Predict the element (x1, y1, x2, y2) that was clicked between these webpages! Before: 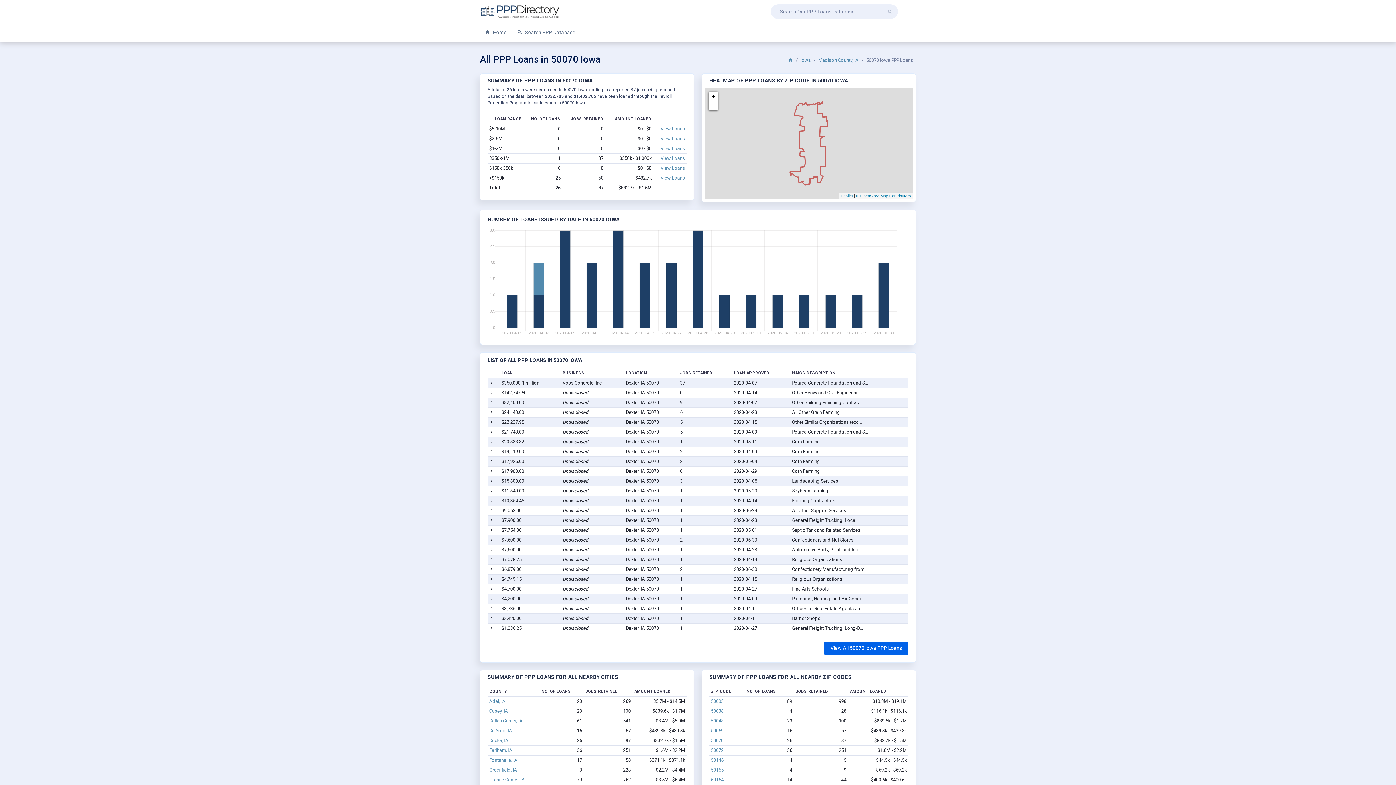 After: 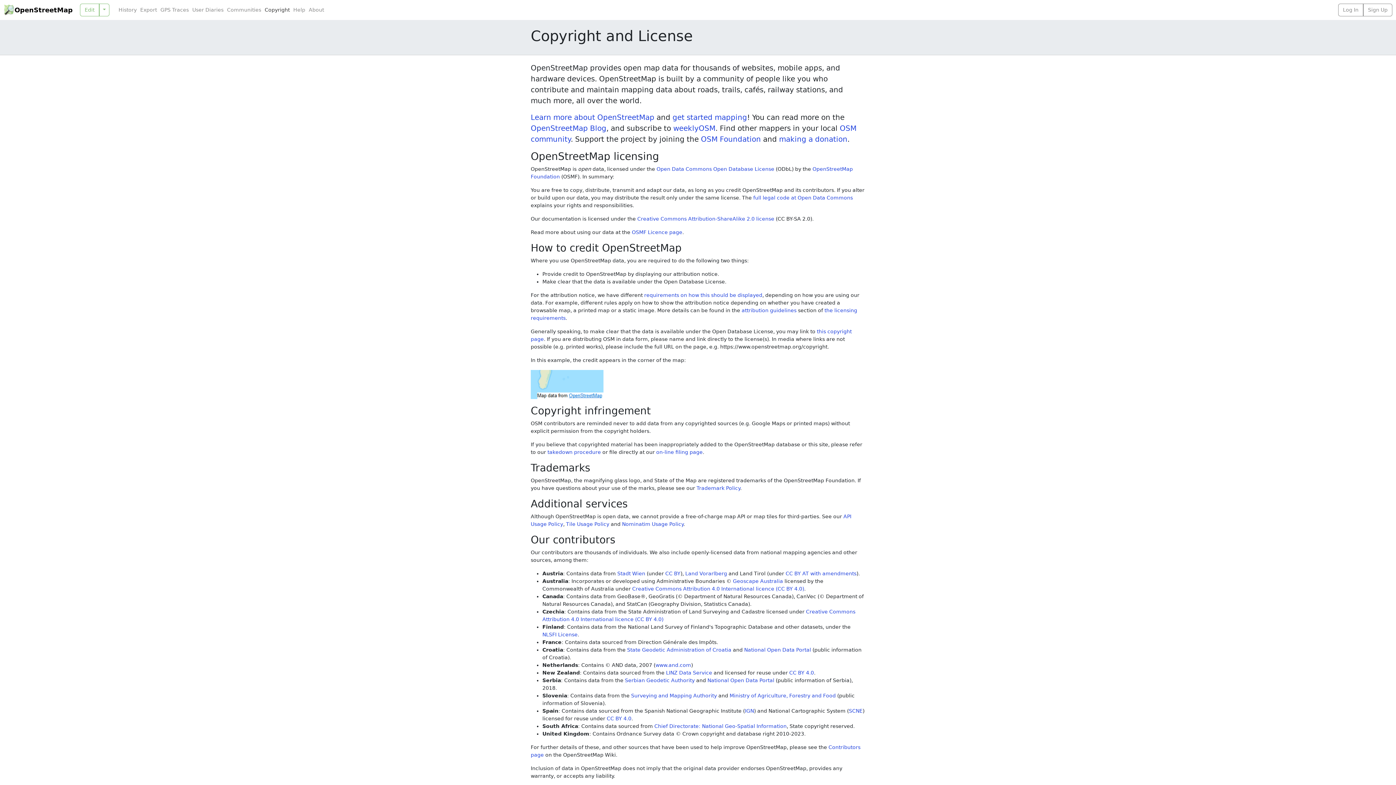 Action: bbox: (856, 193, 911, 198) label: © OpenStreetMap Contributors